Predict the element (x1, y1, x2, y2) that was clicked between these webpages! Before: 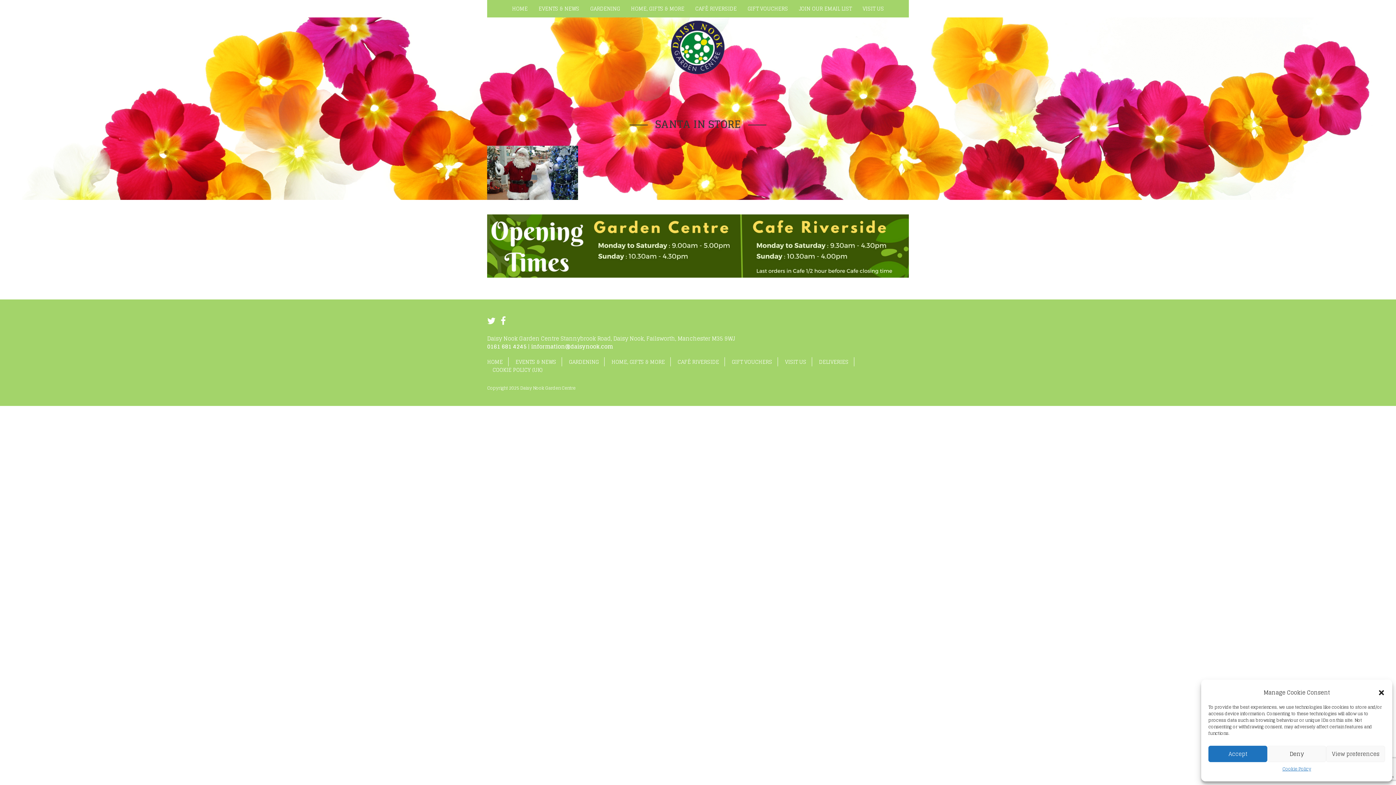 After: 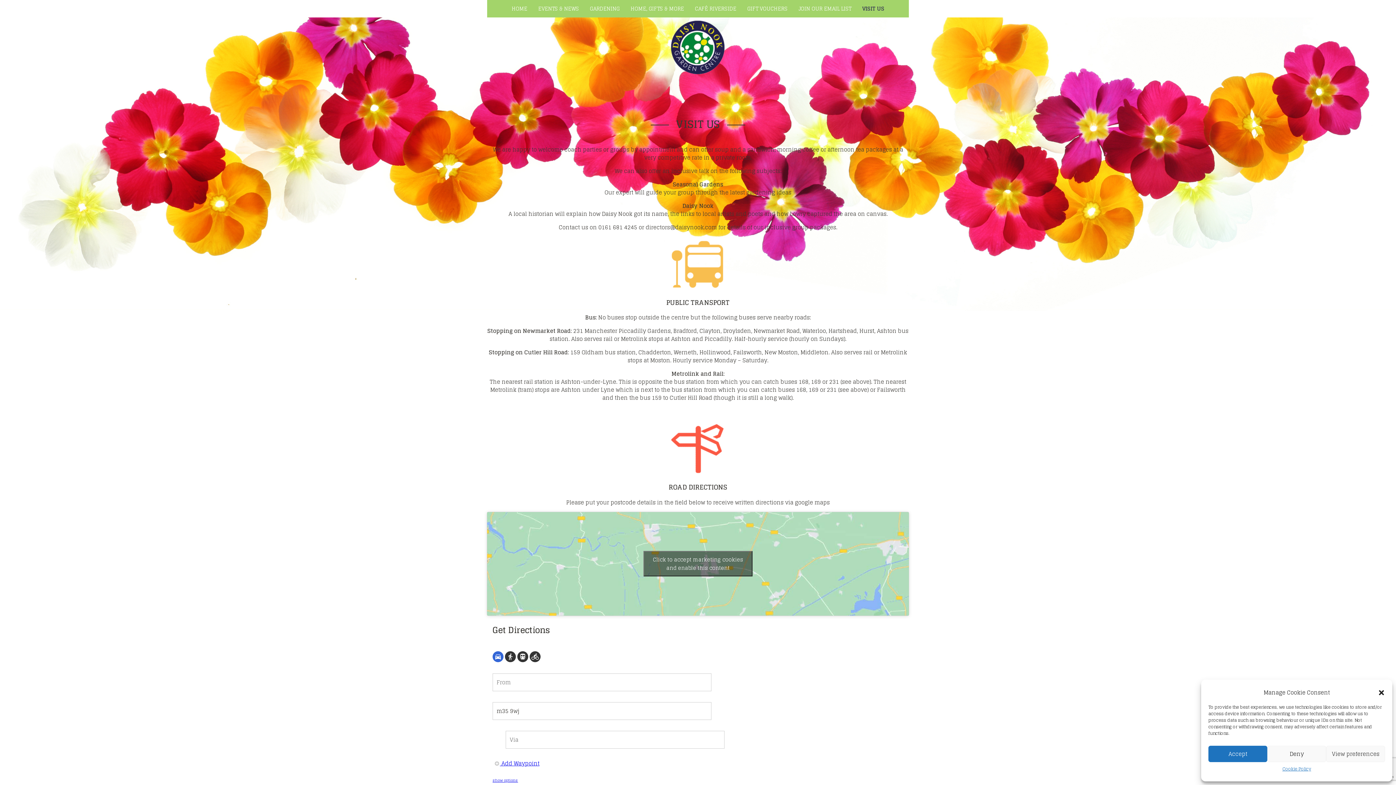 Action: label: VISIT US bbox: (779, 357, 812, 366)